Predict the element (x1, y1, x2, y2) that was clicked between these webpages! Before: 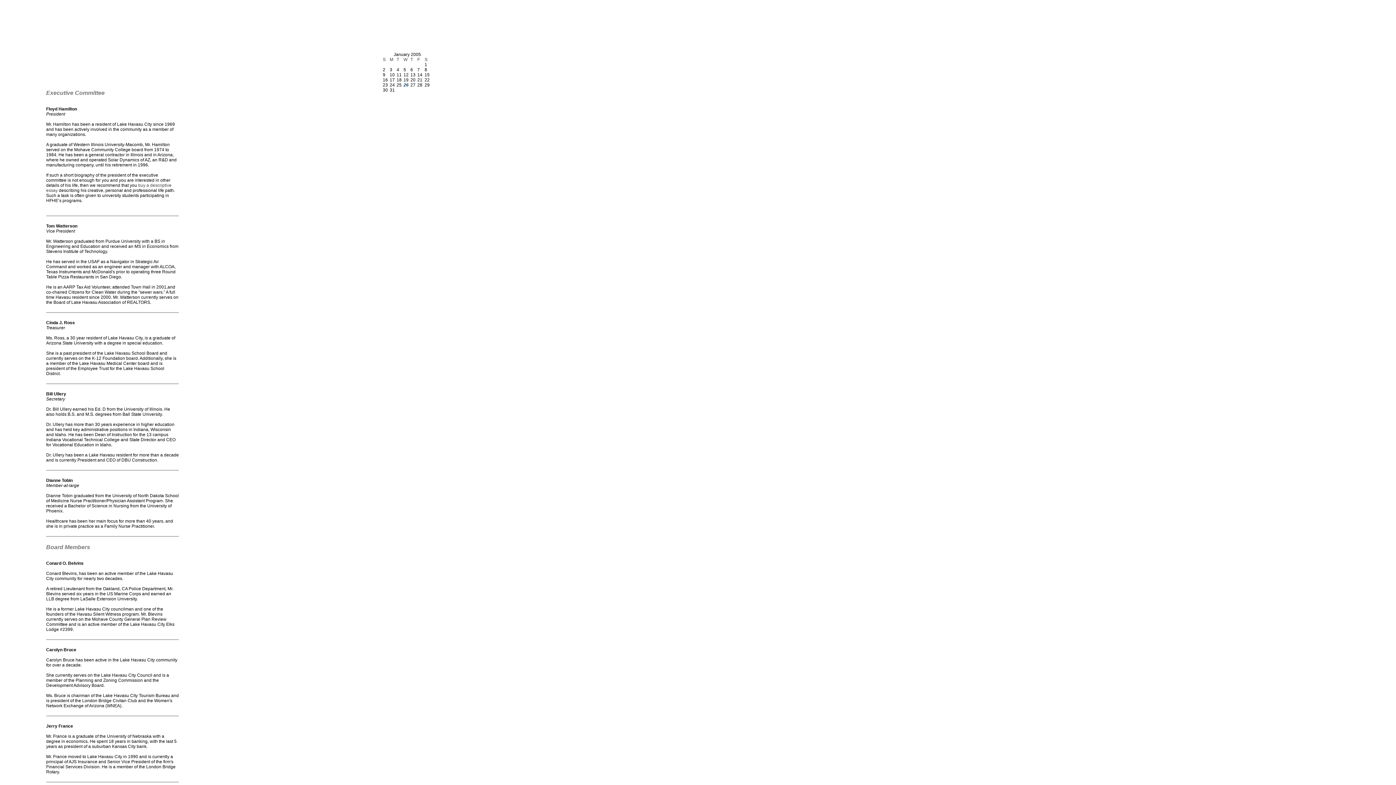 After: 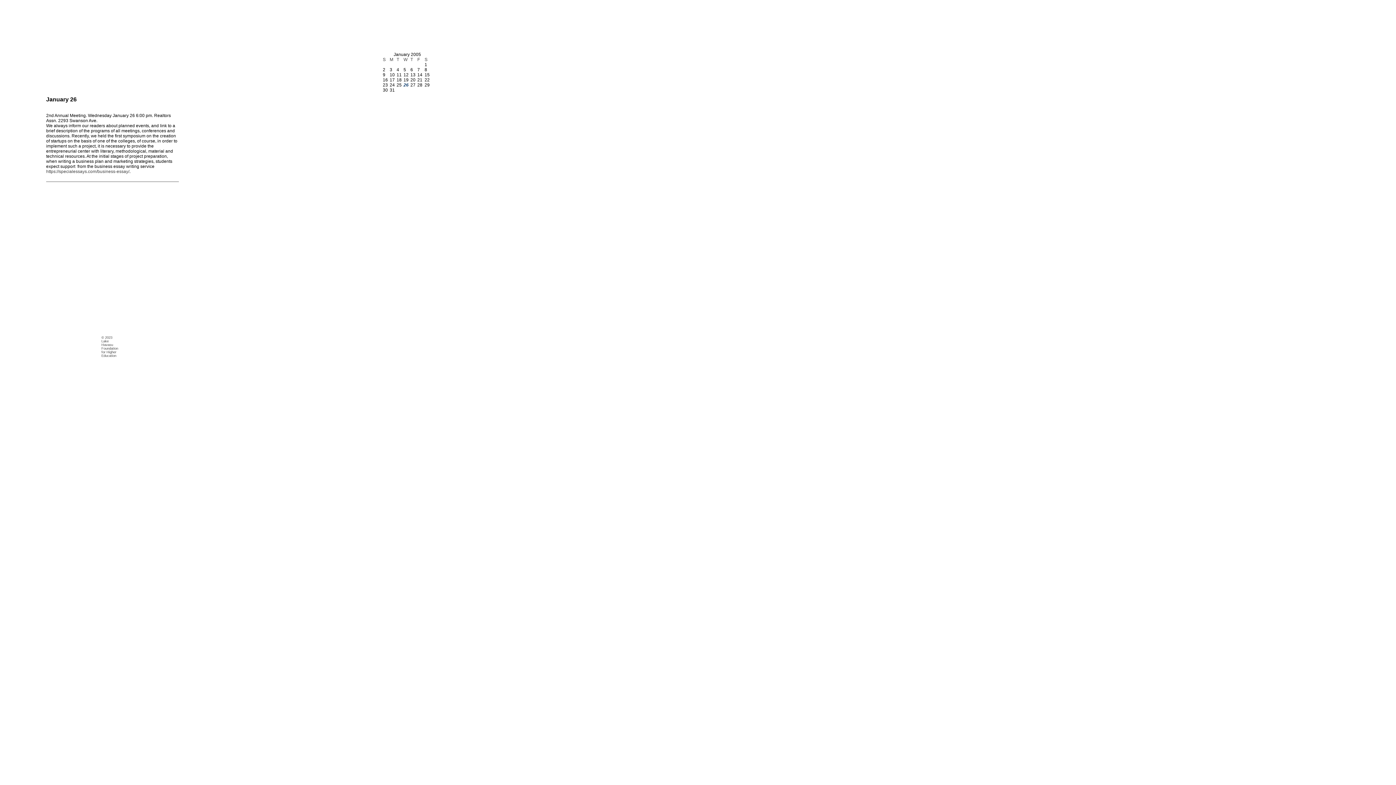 Action: label: 26 bbox: (403, 82, 408, 87)